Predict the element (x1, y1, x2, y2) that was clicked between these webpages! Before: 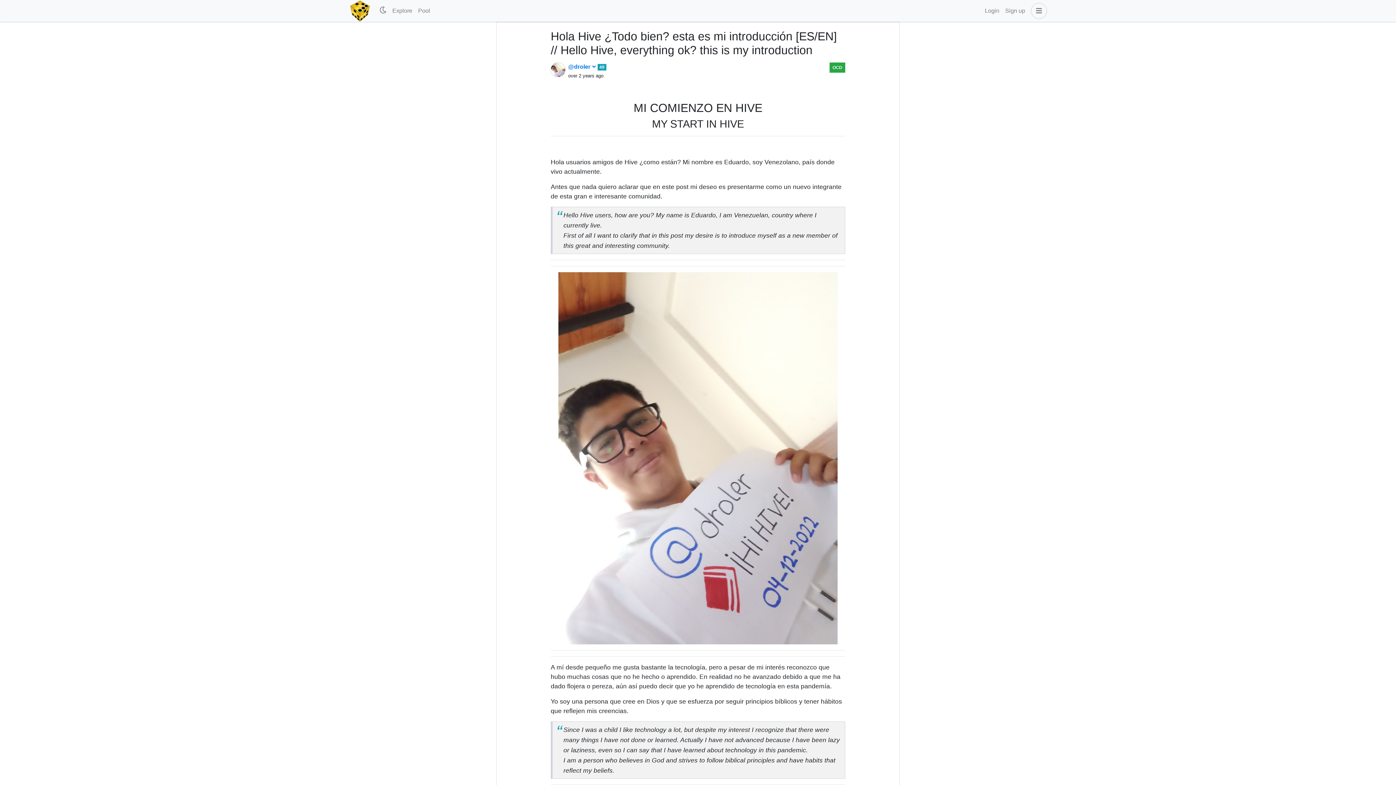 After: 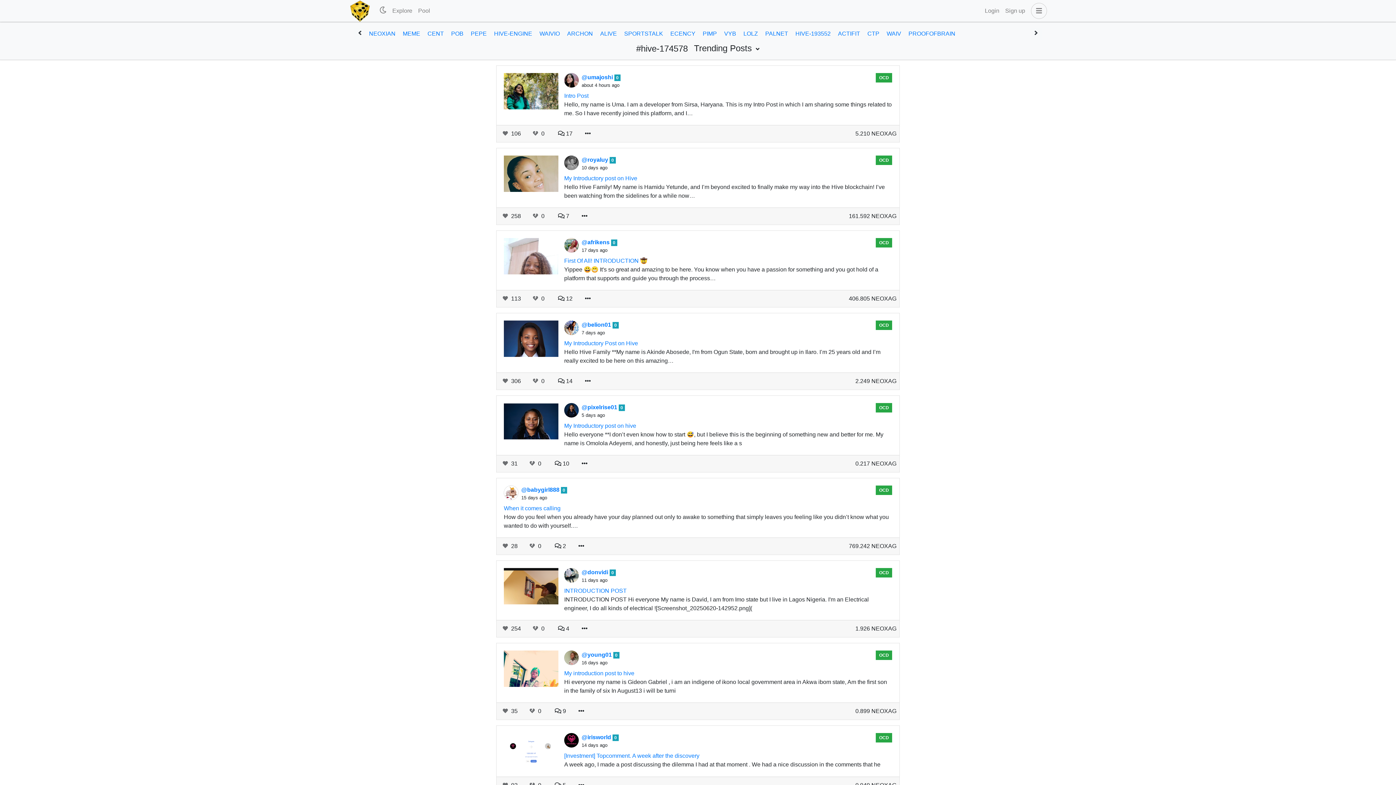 Action: bbox: (832, 65, 842, 70) label: OCD